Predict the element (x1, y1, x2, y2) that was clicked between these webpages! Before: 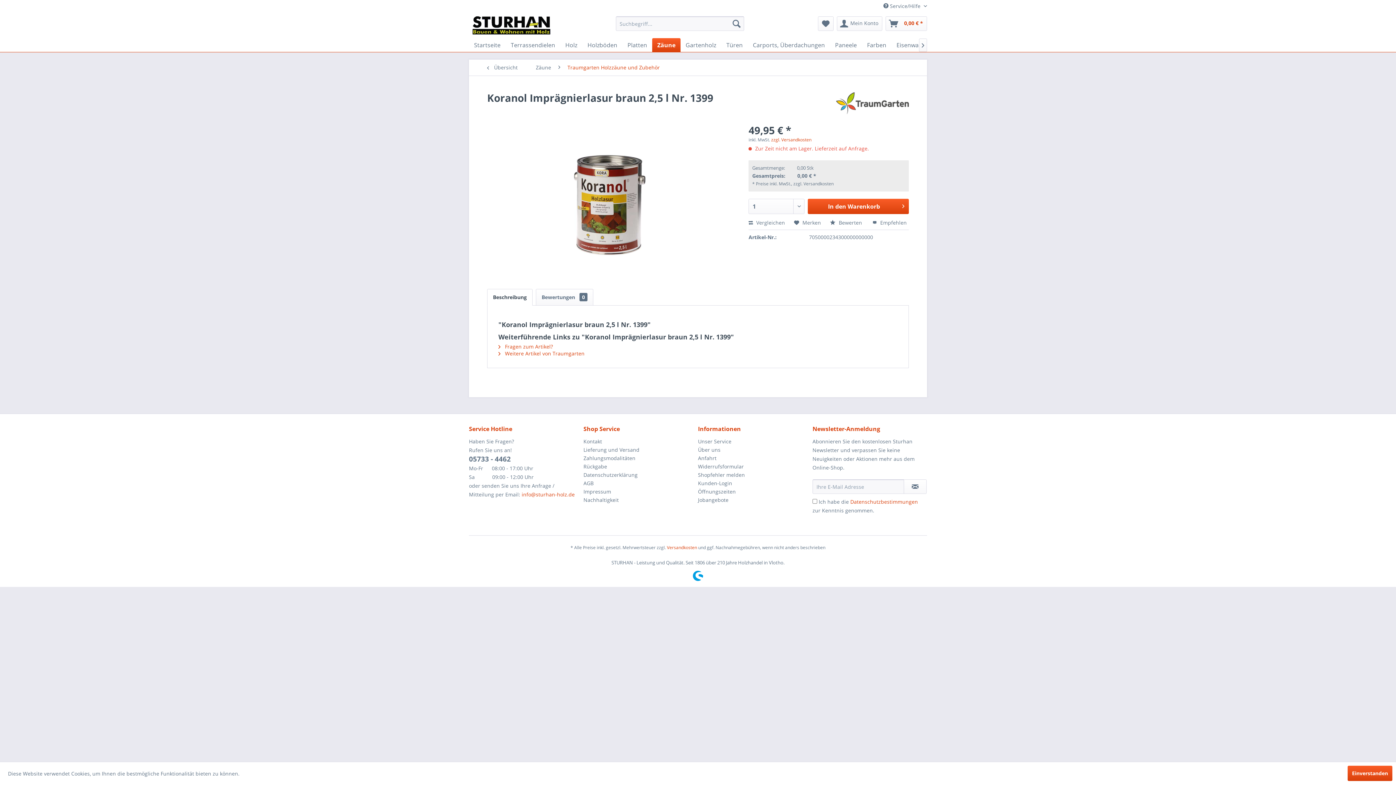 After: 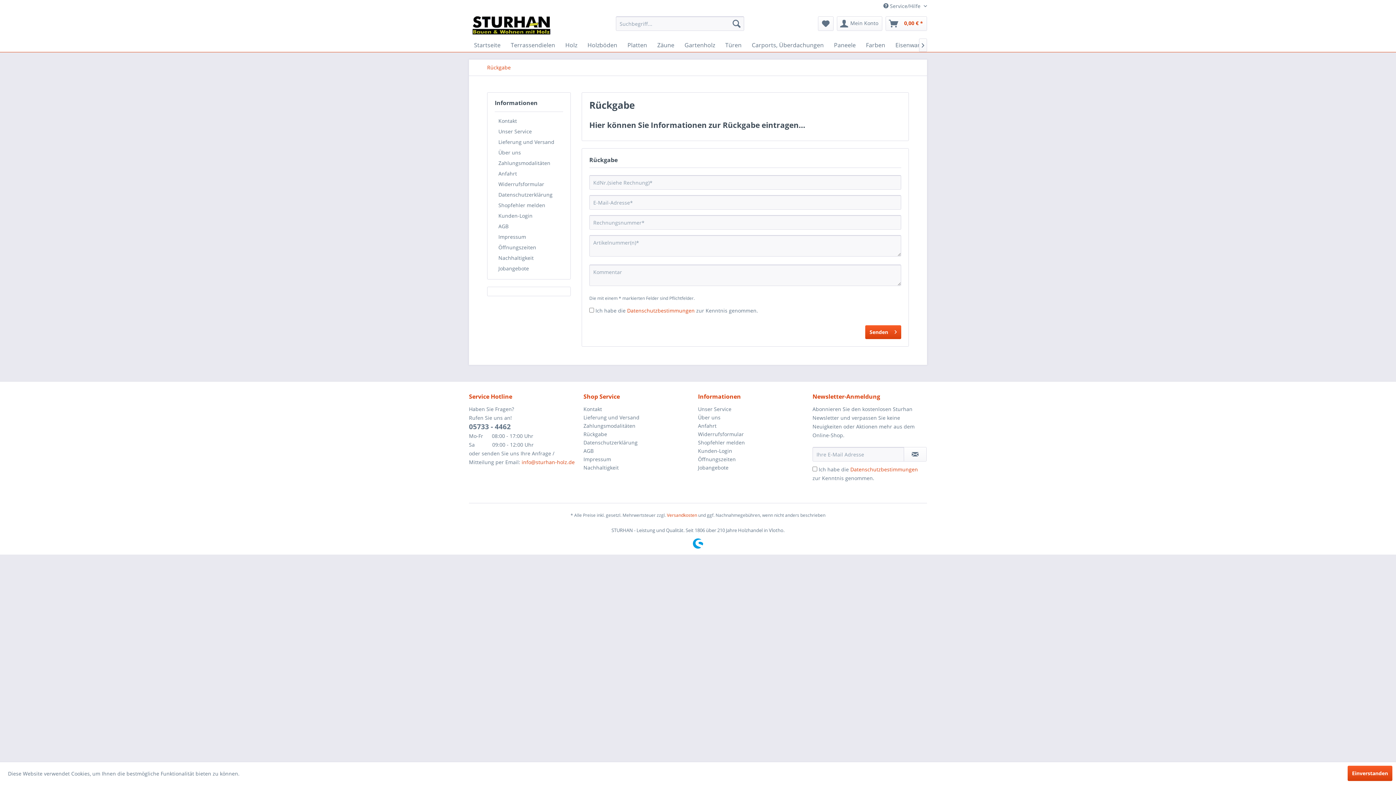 Action: bbox: (583, 462, 694, 470) label: Rückgabe